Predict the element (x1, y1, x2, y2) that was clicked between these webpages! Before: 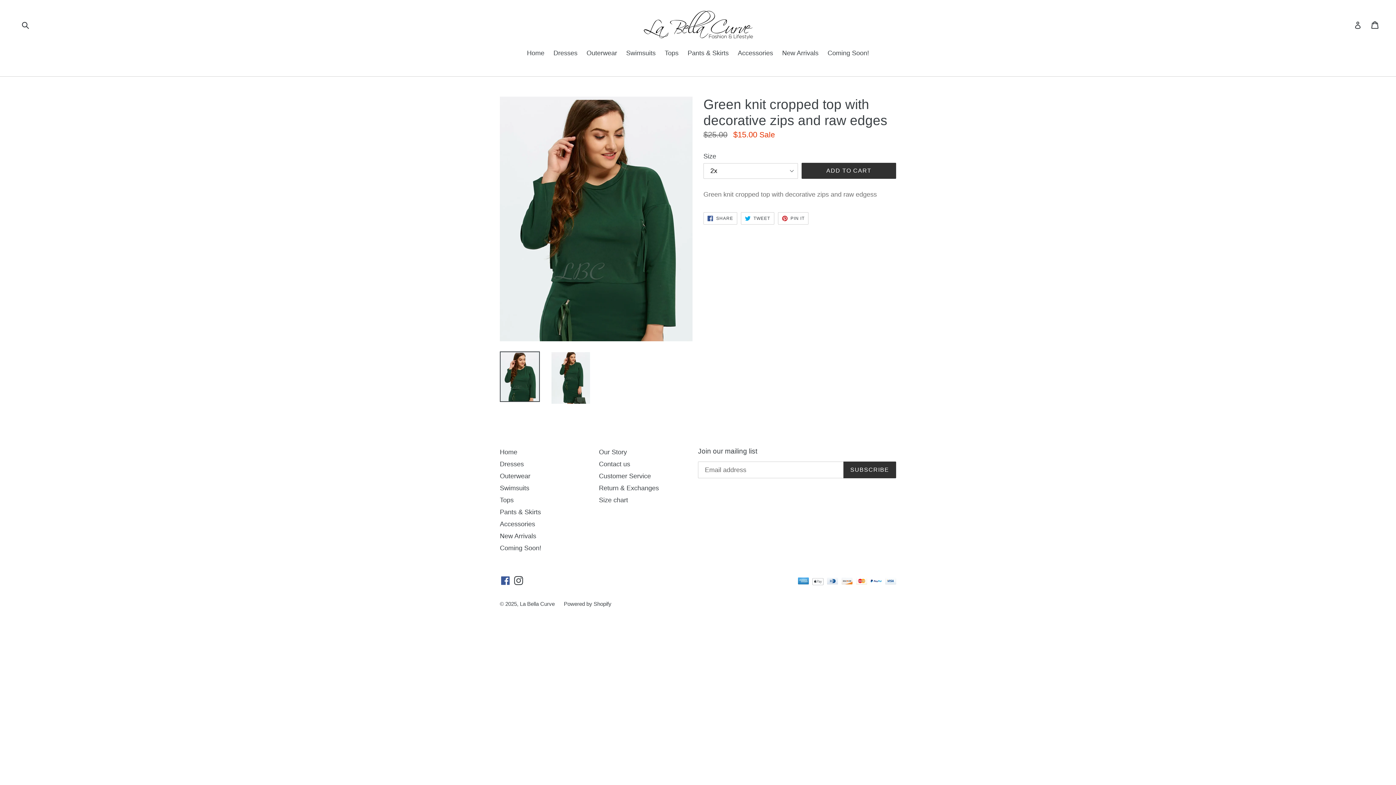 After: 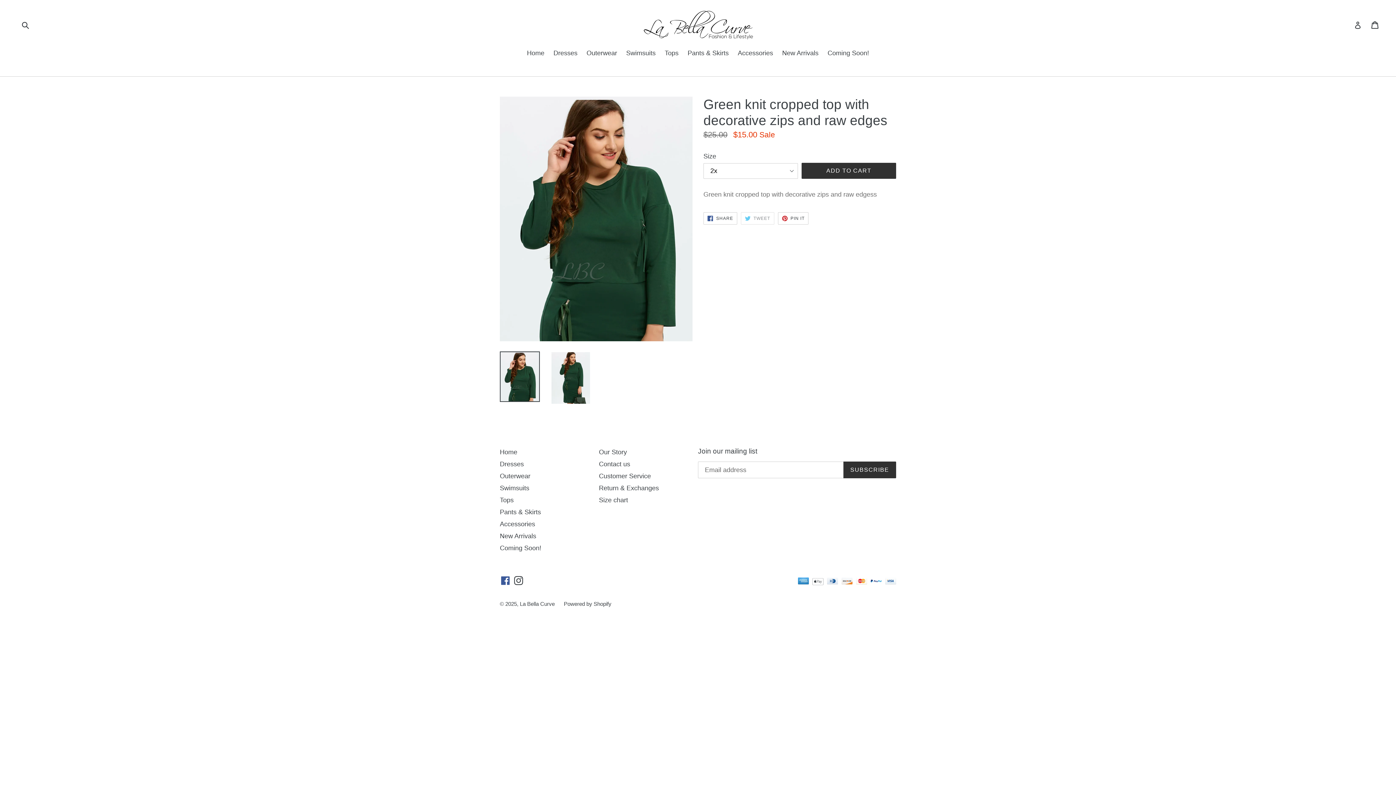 Action: label:  TWEET
TWEET ON TWITTER bbox: (741, 212, 774, 224)